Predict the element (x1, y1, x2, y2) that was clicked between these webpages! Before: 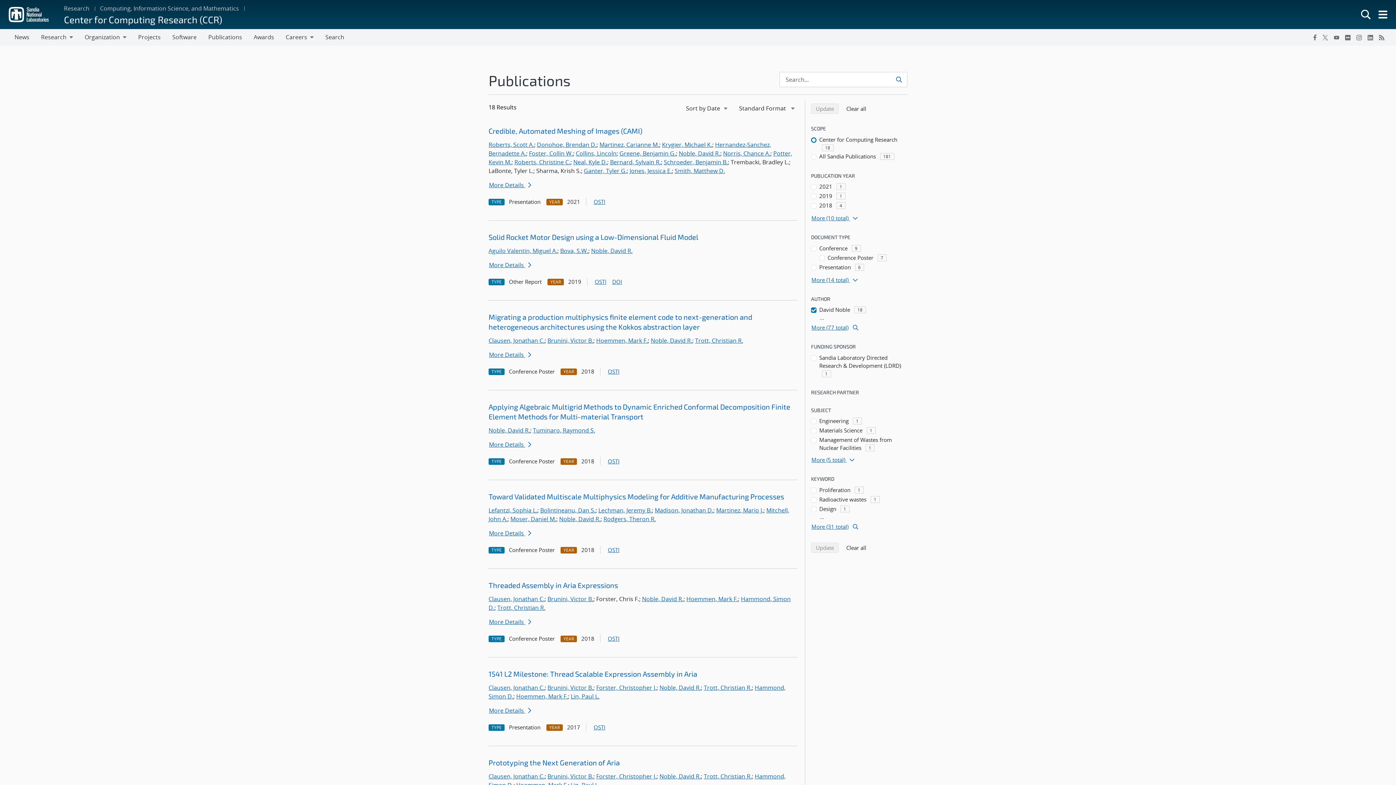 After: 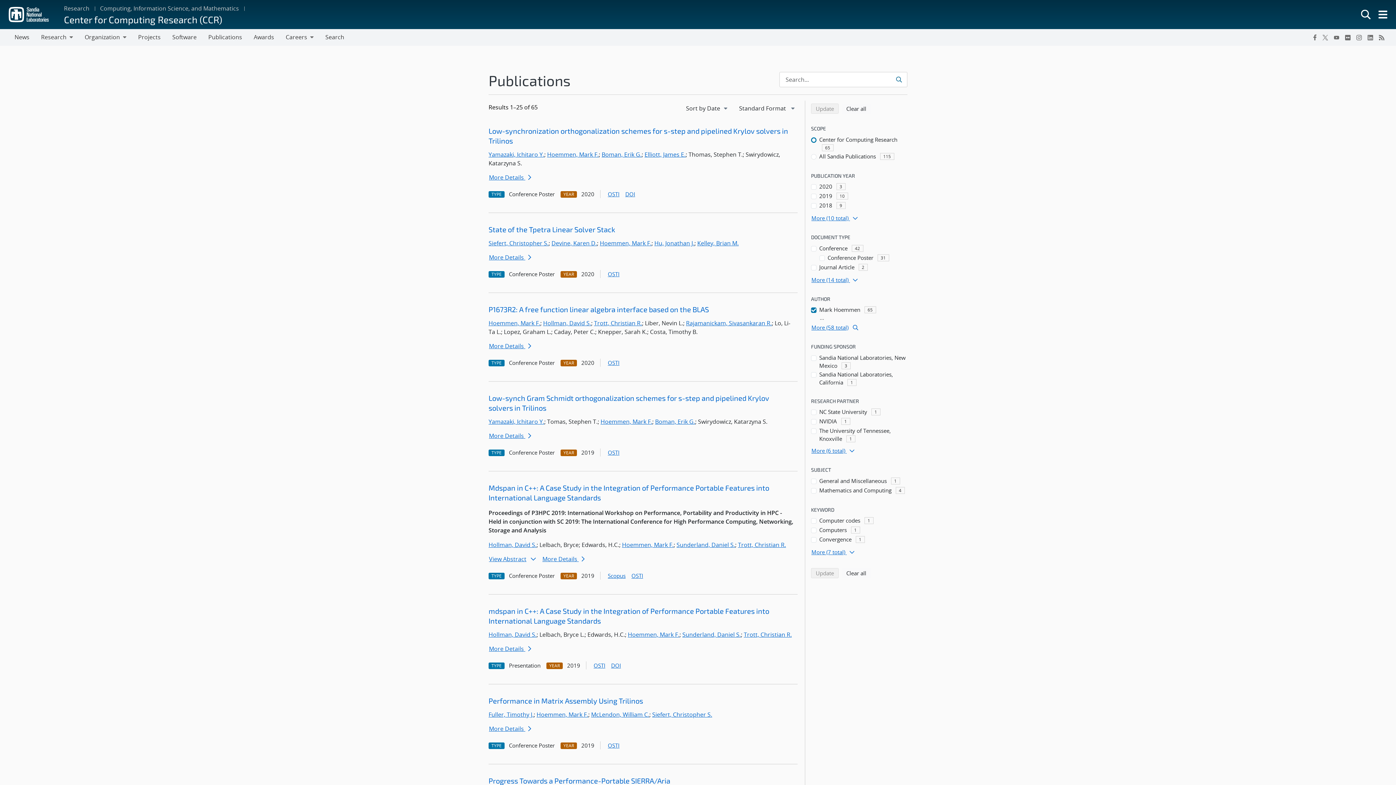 Action: bbox: (686, 595, 738, 603) label: Hoemmen, Mark F.